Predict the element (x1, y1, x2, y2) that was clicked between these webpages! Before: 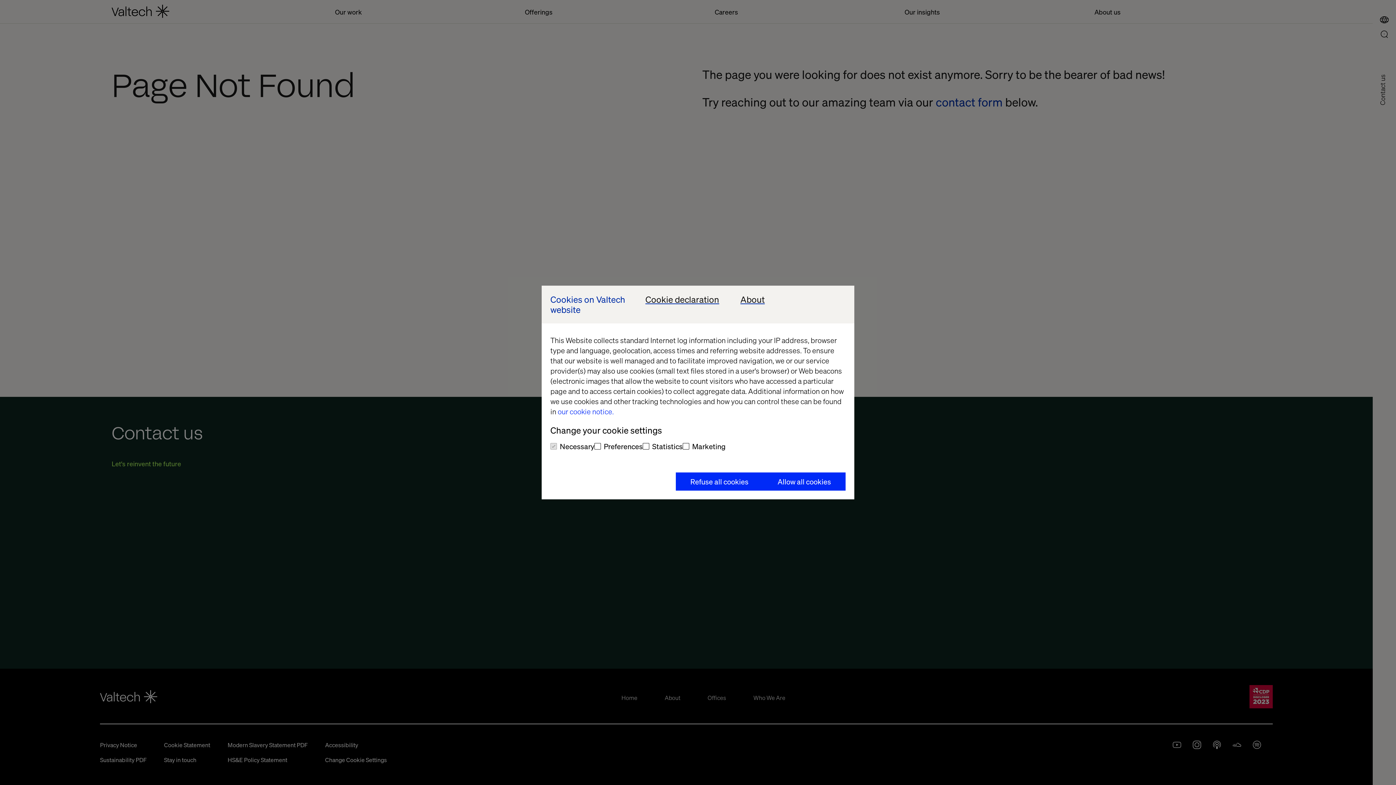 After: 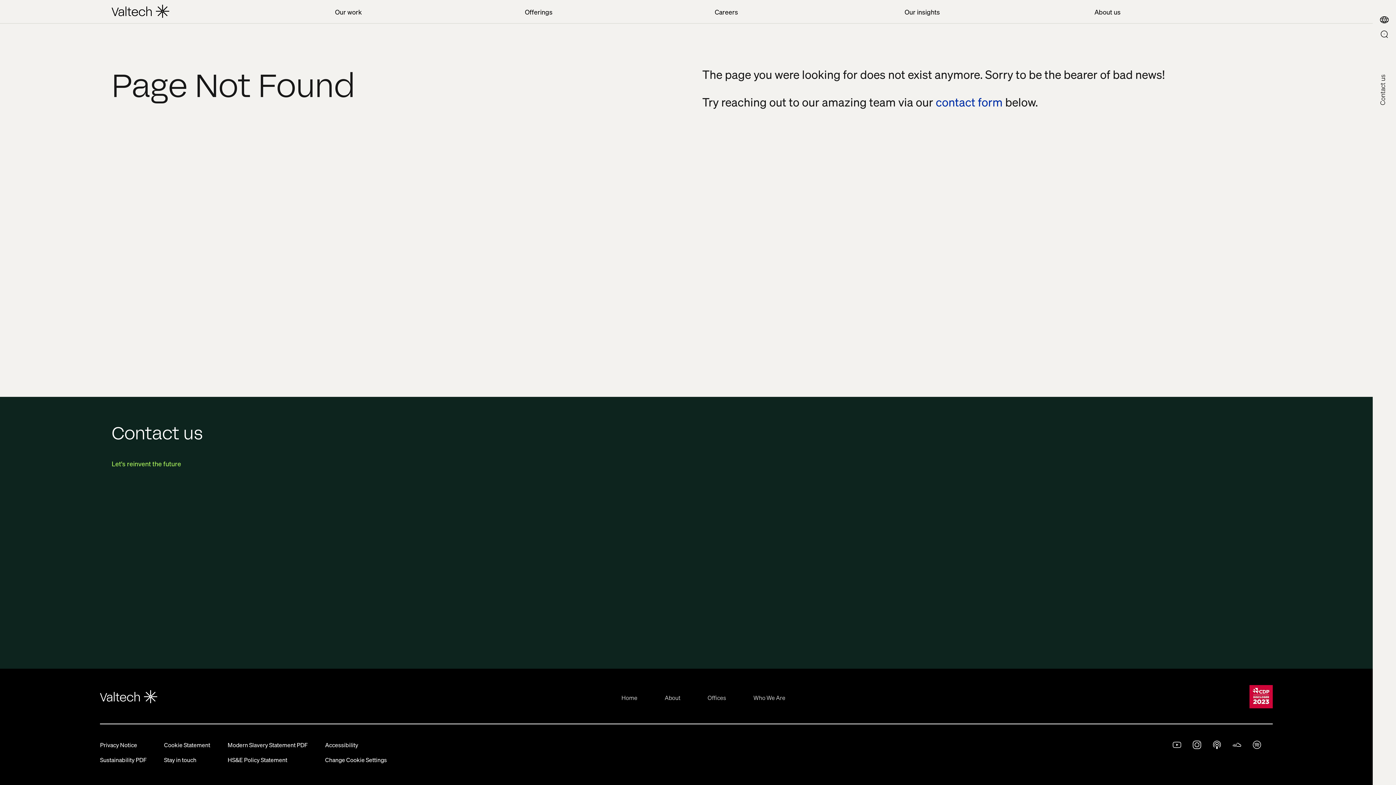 Action: label: Refuse all cookies bbox: (676, 472, 763, 490)